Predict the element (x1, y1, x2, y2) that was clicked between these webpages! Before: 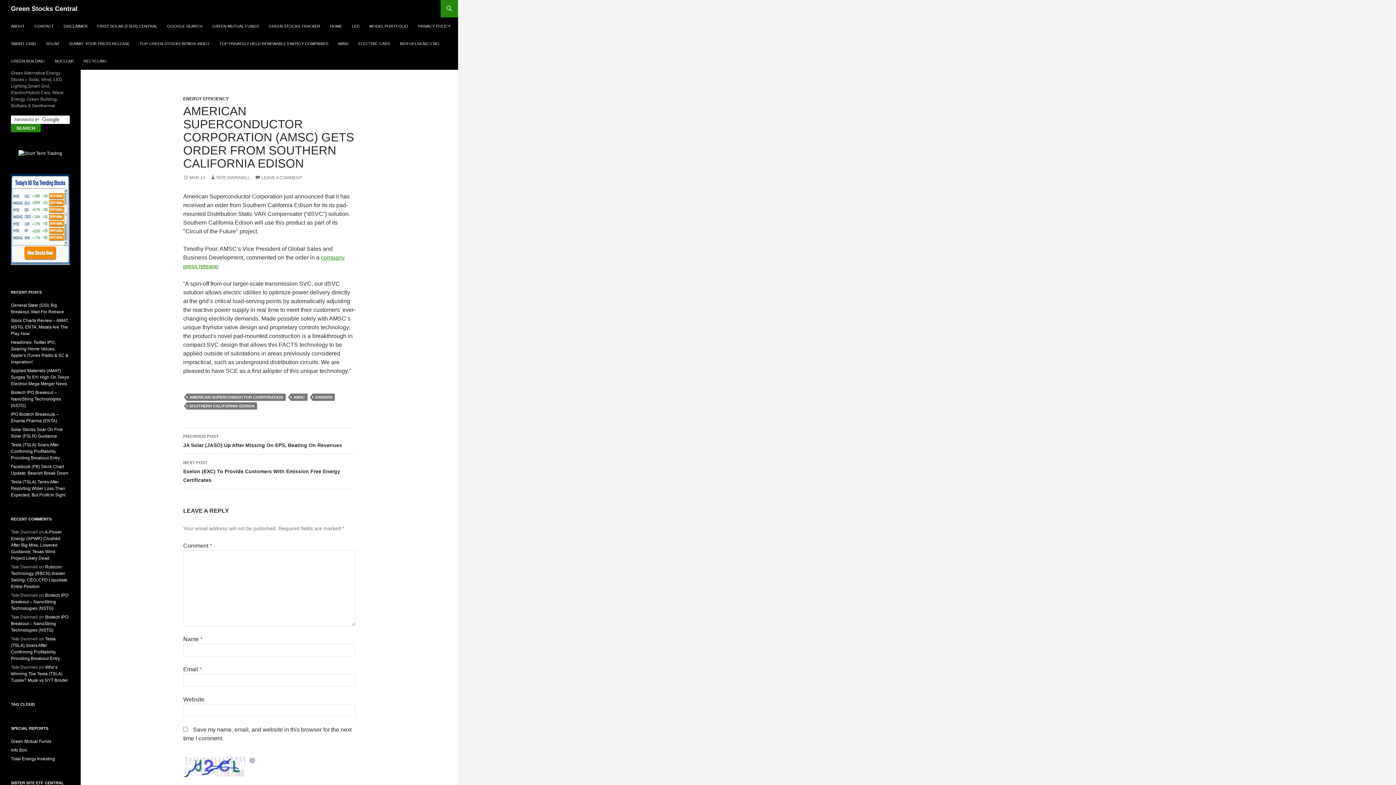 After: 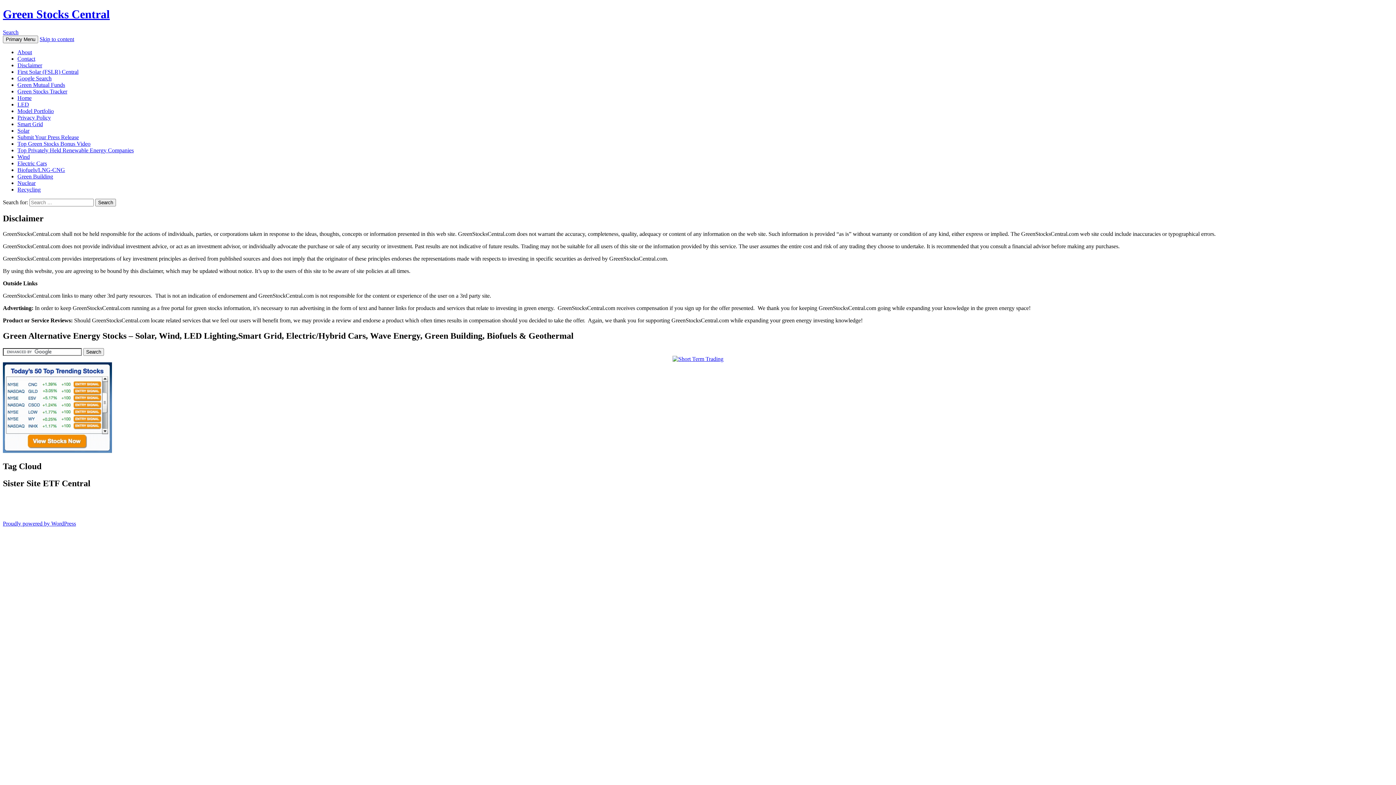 Action: label: DISCLAIMER bbox: (59, 17, 92, 34)